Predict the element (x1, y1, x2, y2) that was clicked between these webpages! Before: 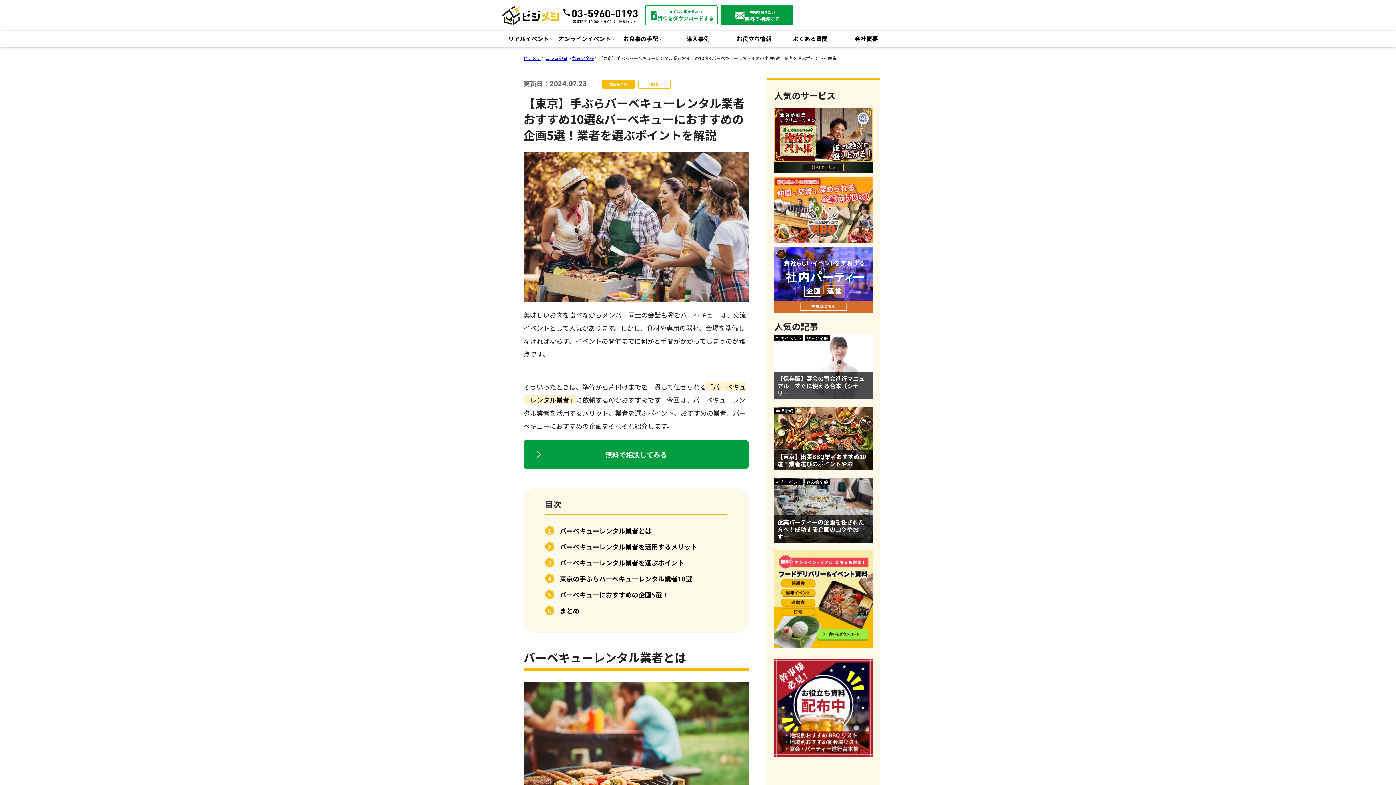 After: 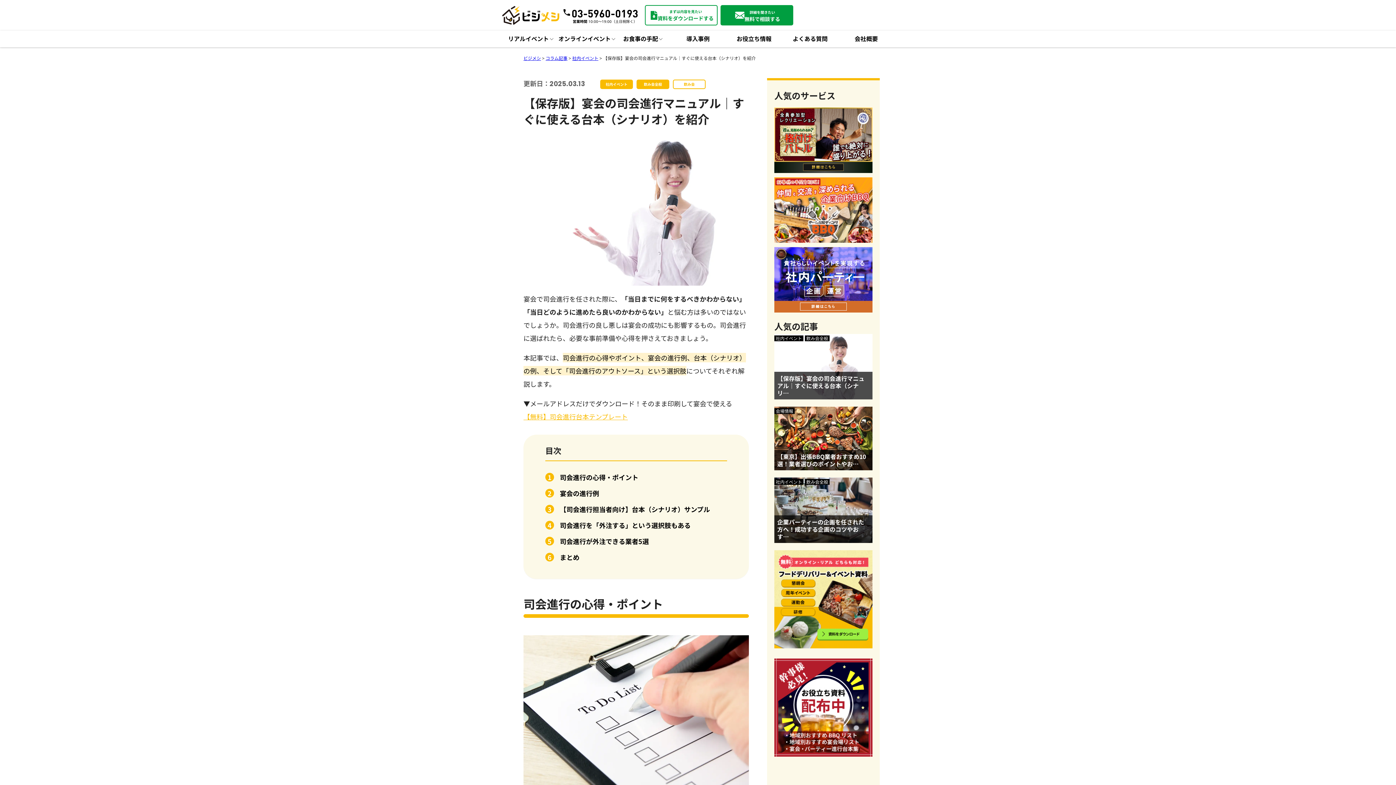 Action: label: 社内イベント飲み会全般

【保存版】宴会の司会進行マニュアル｜すぐに使える台本（シナリ… bbox: (774, 334, 872, 399)